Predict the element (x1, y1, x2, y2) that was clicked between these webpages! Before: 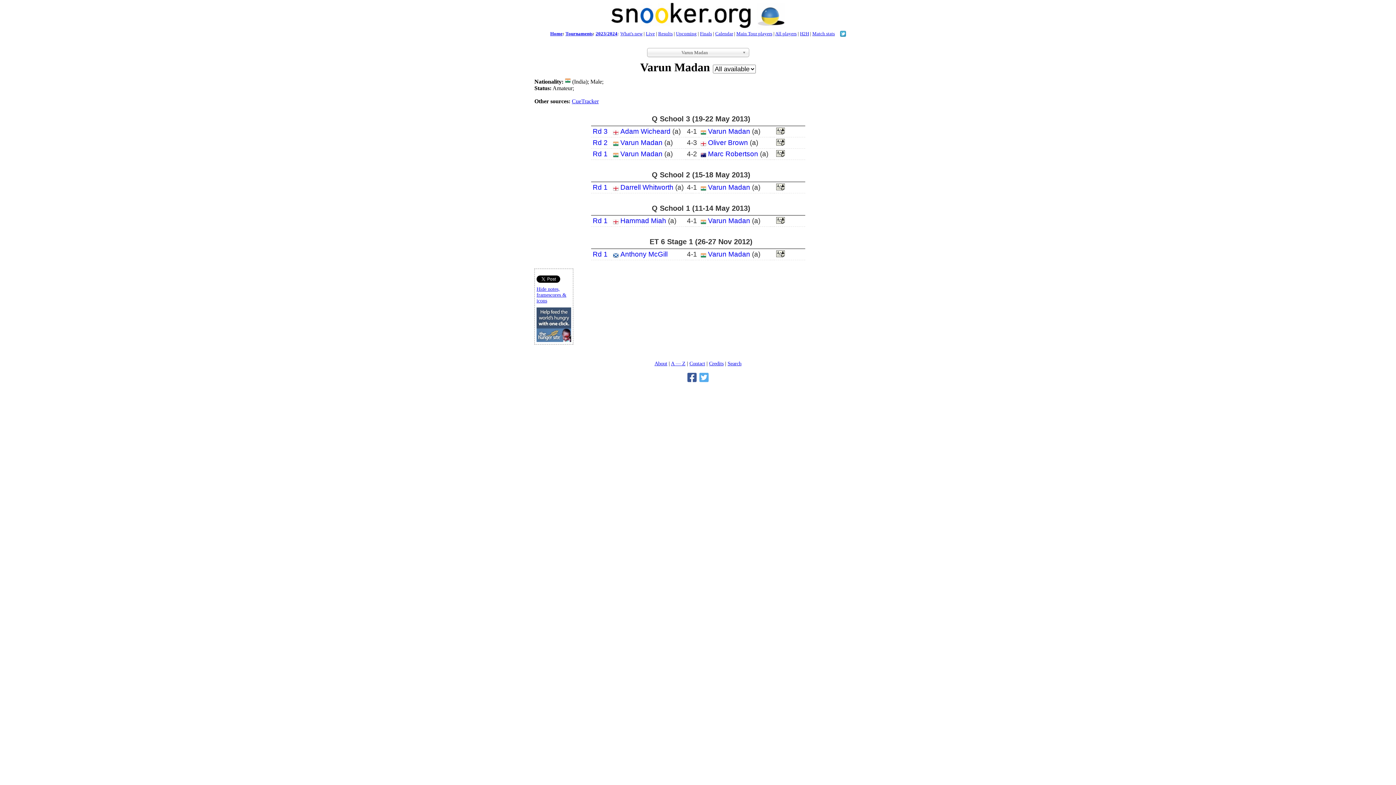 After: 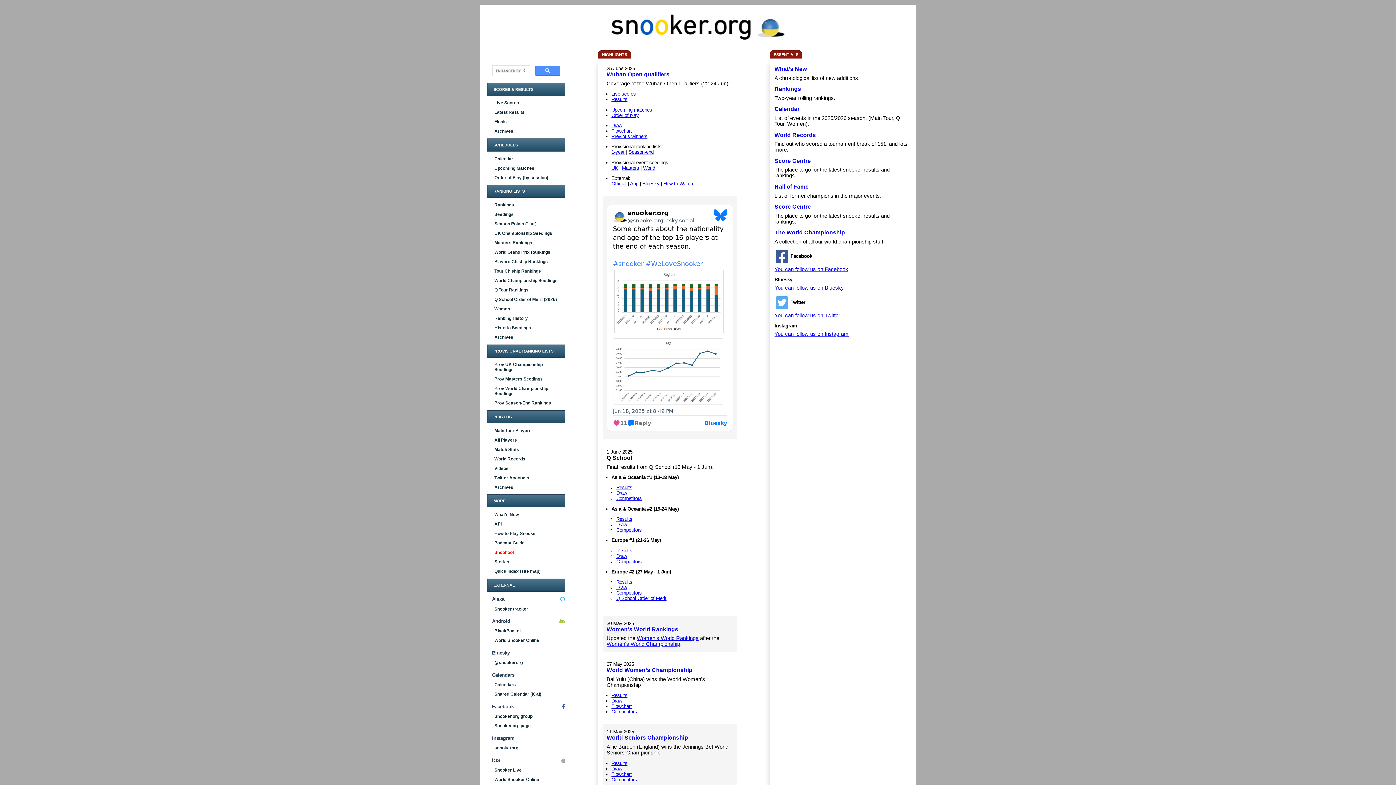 Action: bbox: (611, 22, 784, 29)